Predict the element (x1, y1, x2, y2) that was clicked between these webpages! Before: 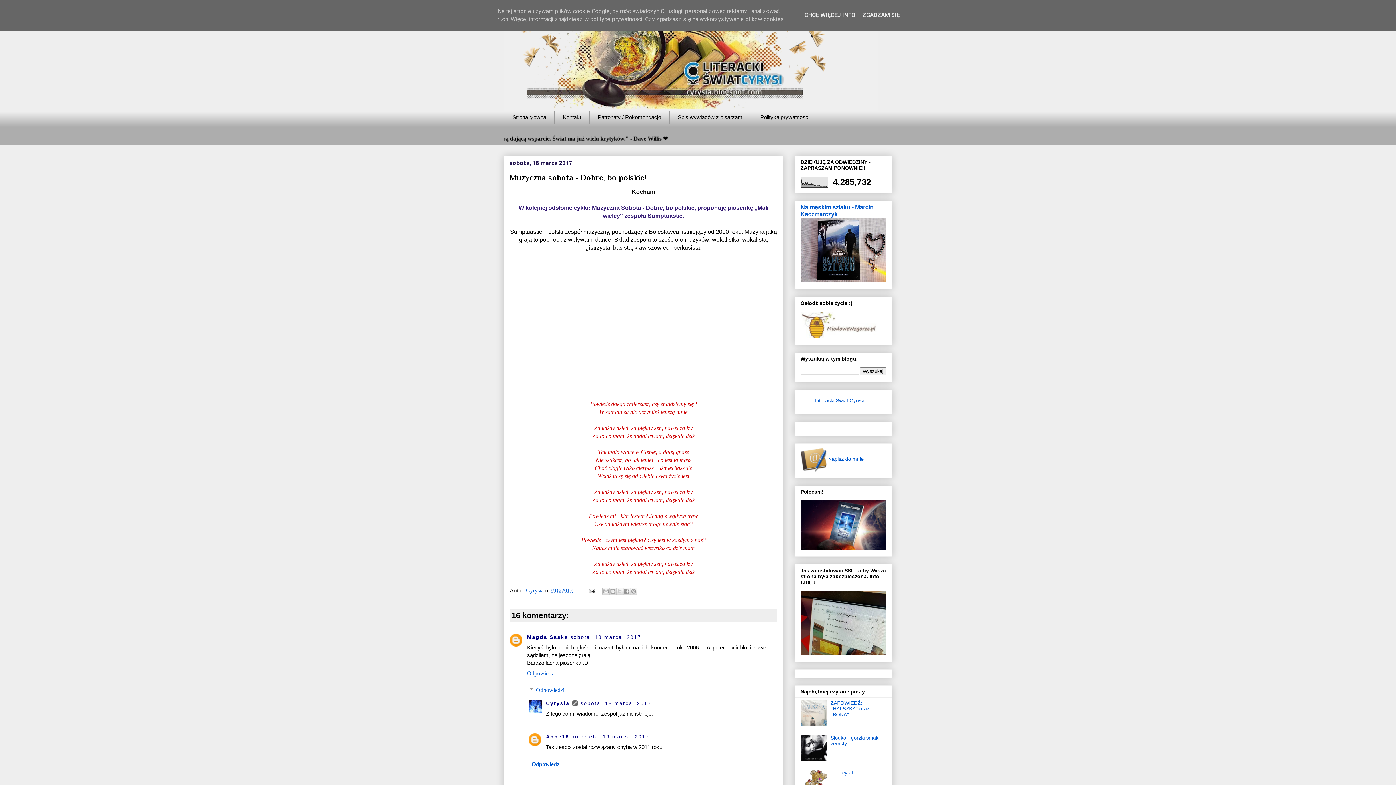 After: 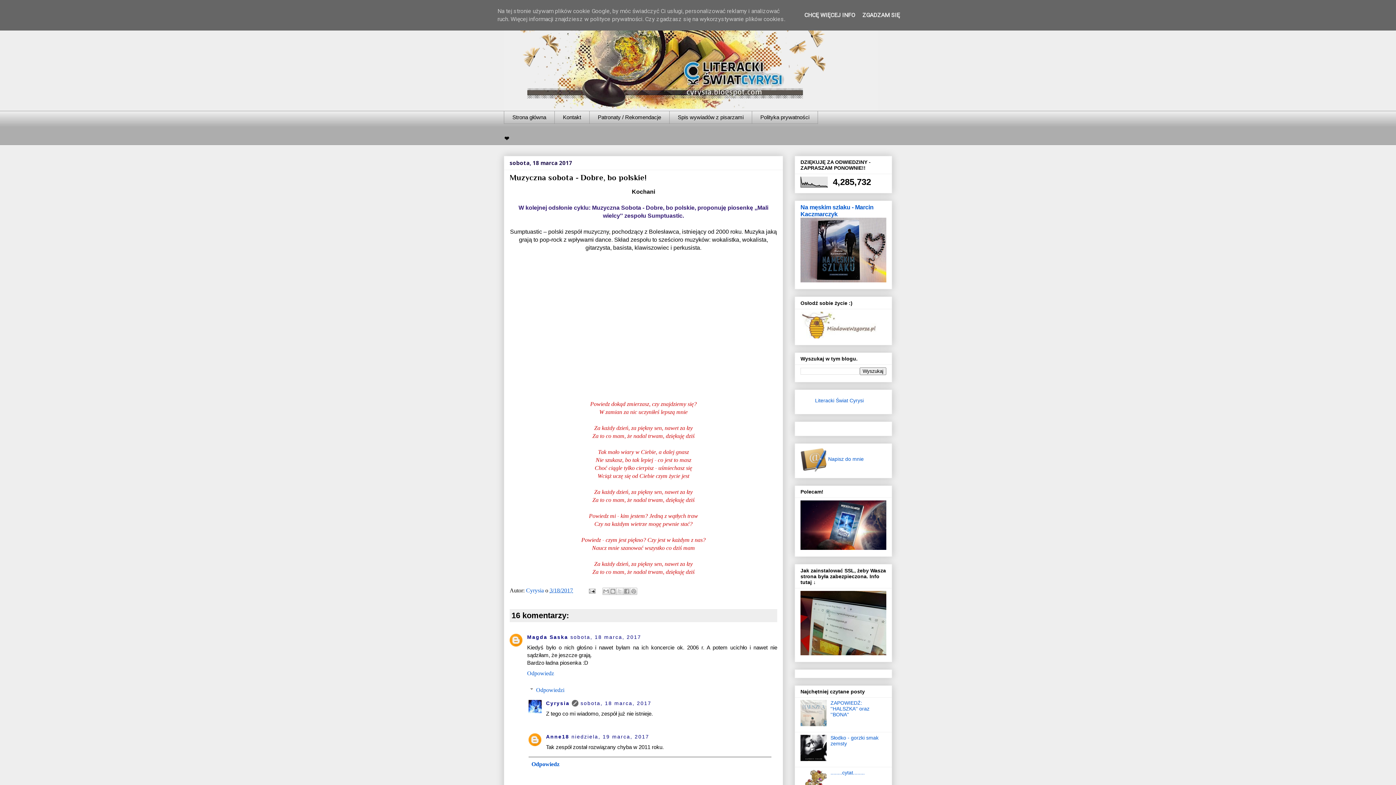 Action: bbox: (800, 721, 828, 727)